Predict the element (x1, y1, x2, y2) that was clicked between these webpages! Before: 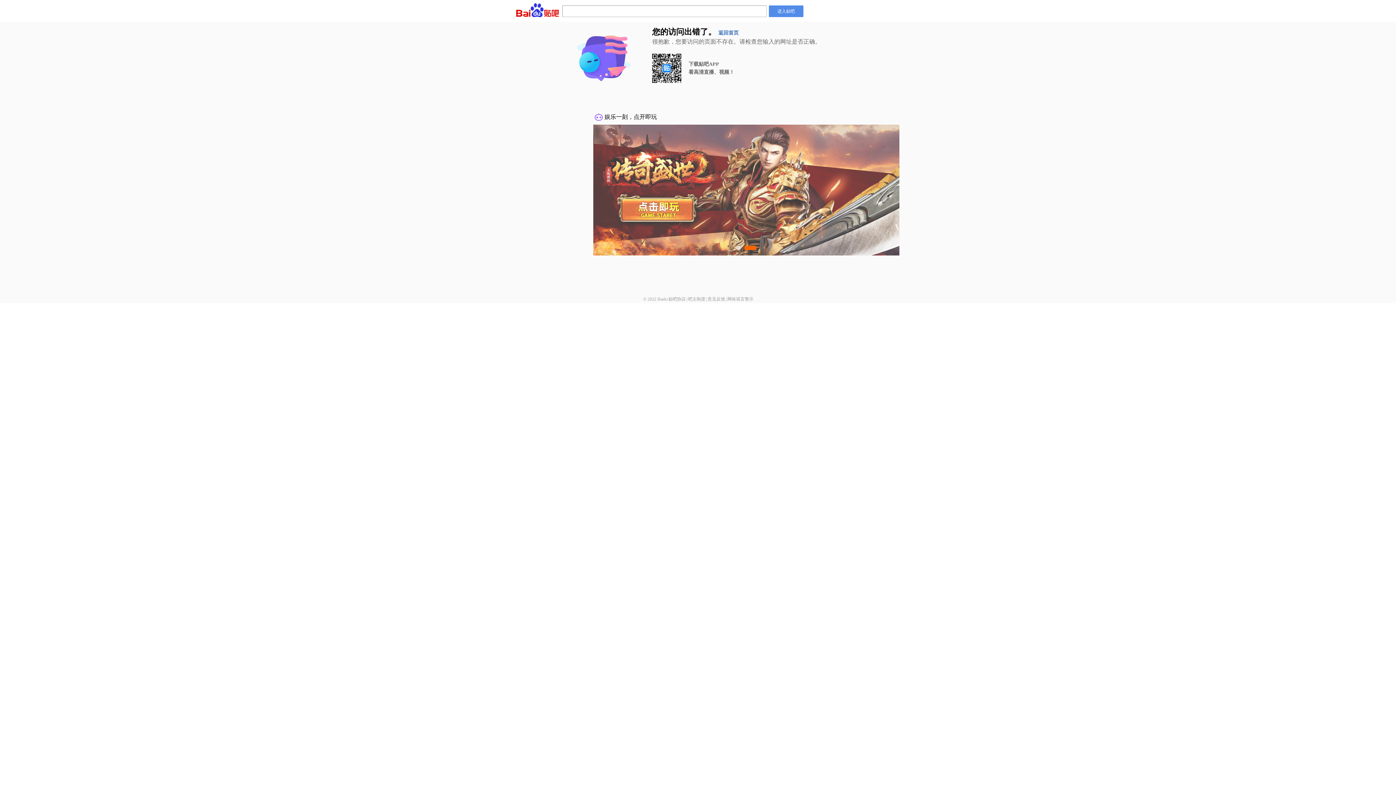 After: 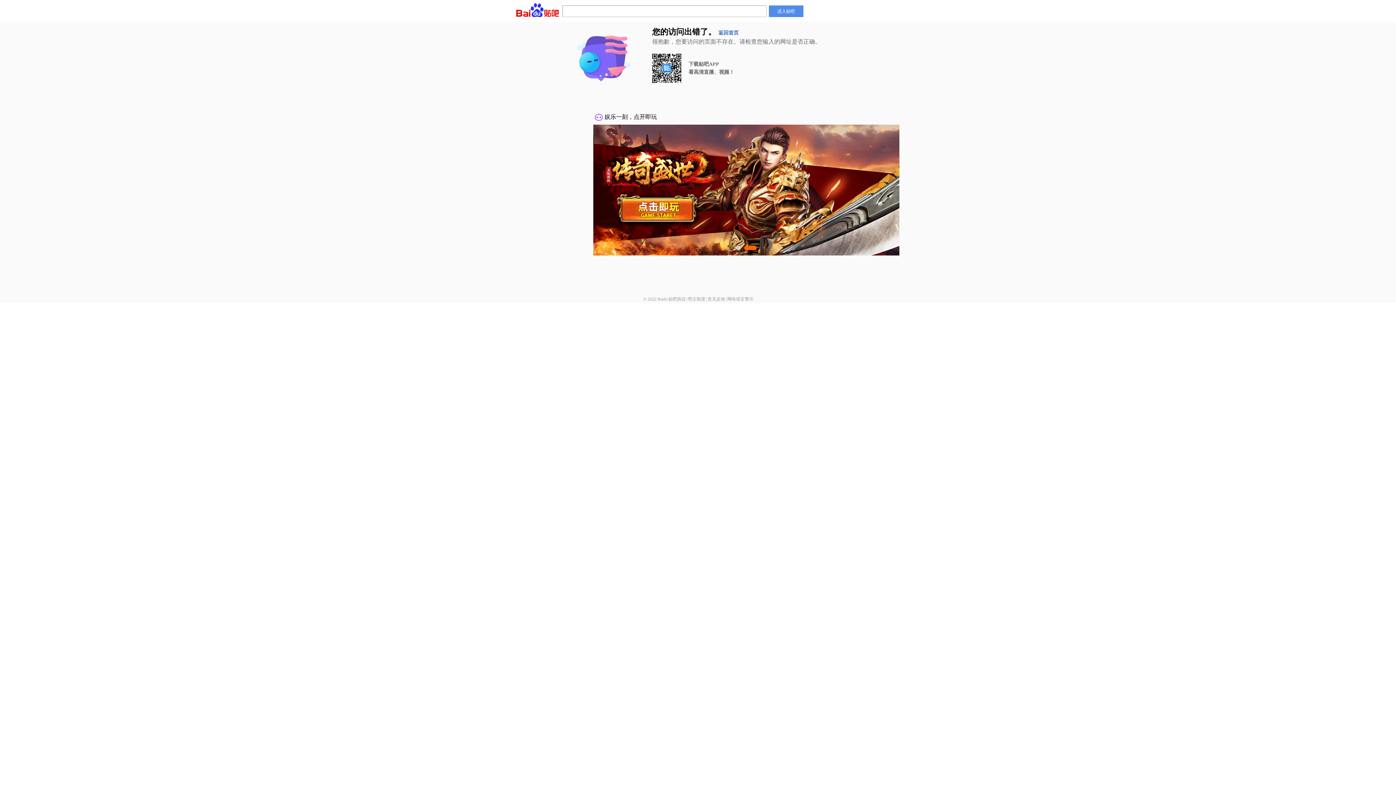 Action: label: 意见反馈 bbox: (707, 296, 725, 301)